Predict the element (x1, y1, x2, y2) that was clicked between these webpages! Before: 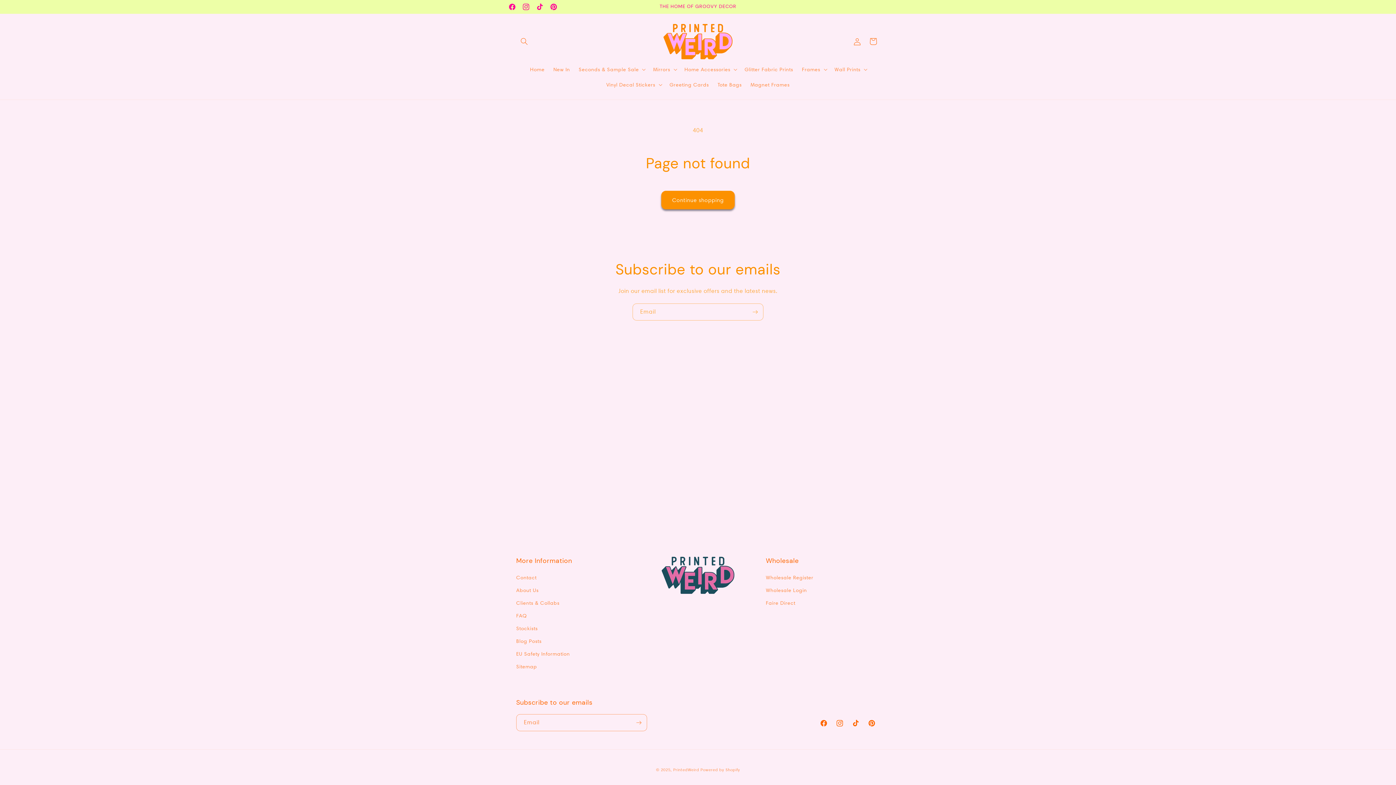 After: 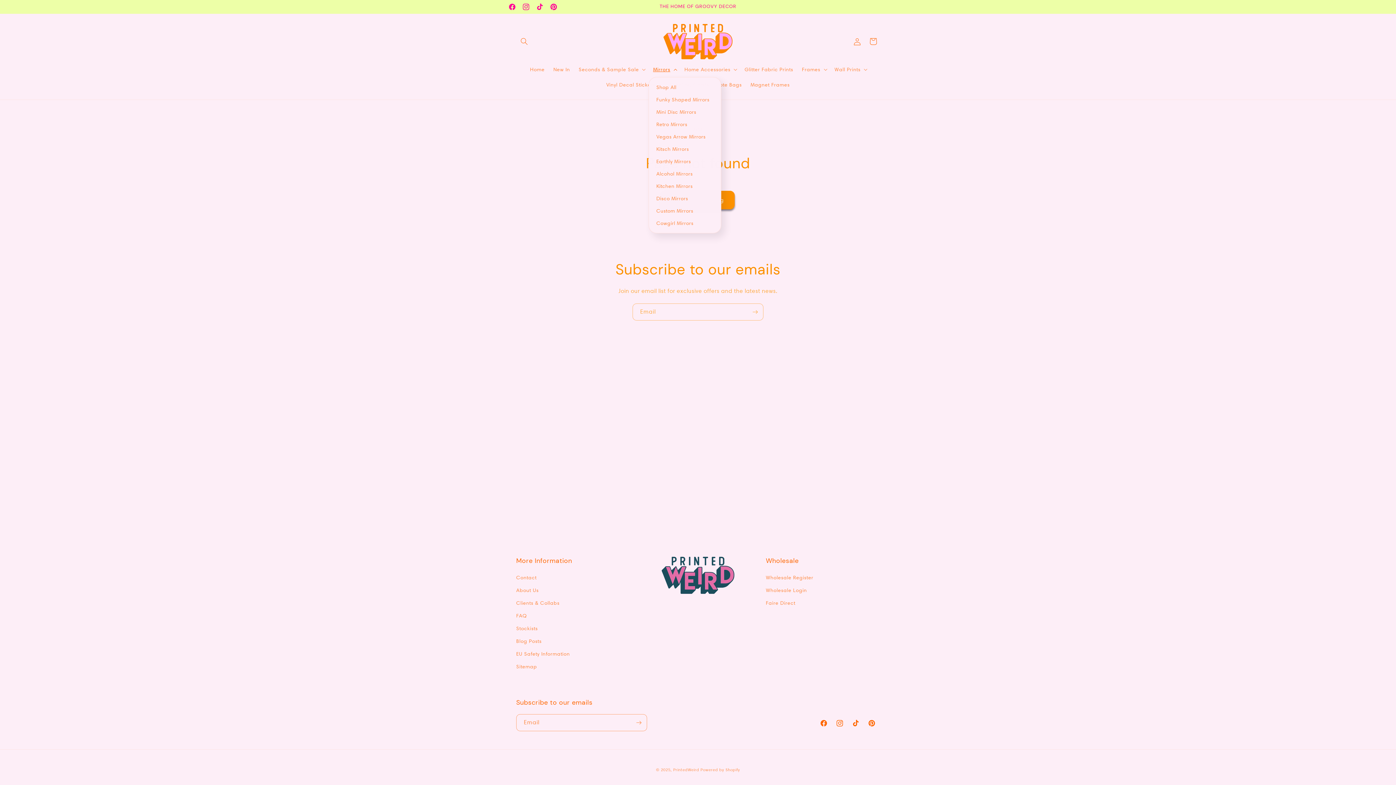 Action: bbox: (648, 61, 680, 77) label: Mirrors